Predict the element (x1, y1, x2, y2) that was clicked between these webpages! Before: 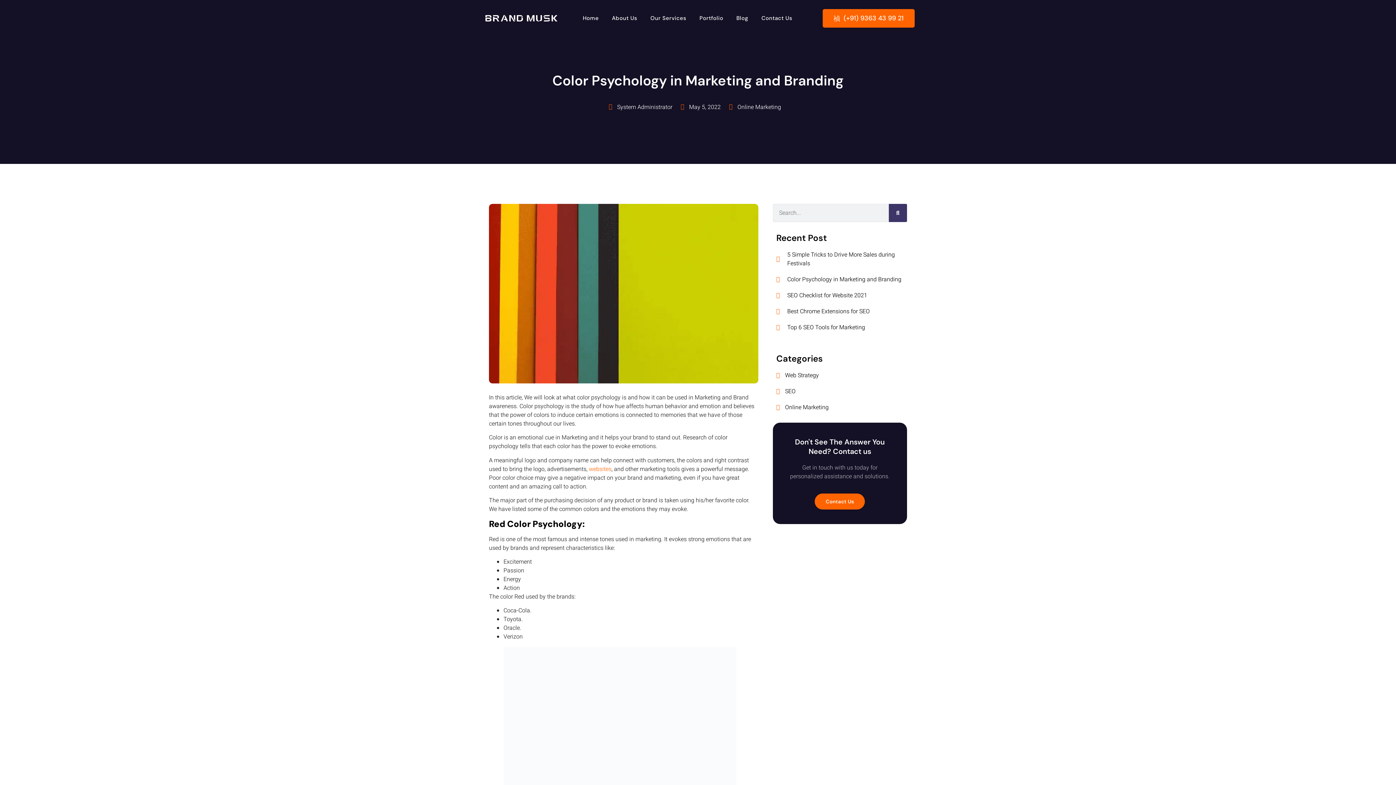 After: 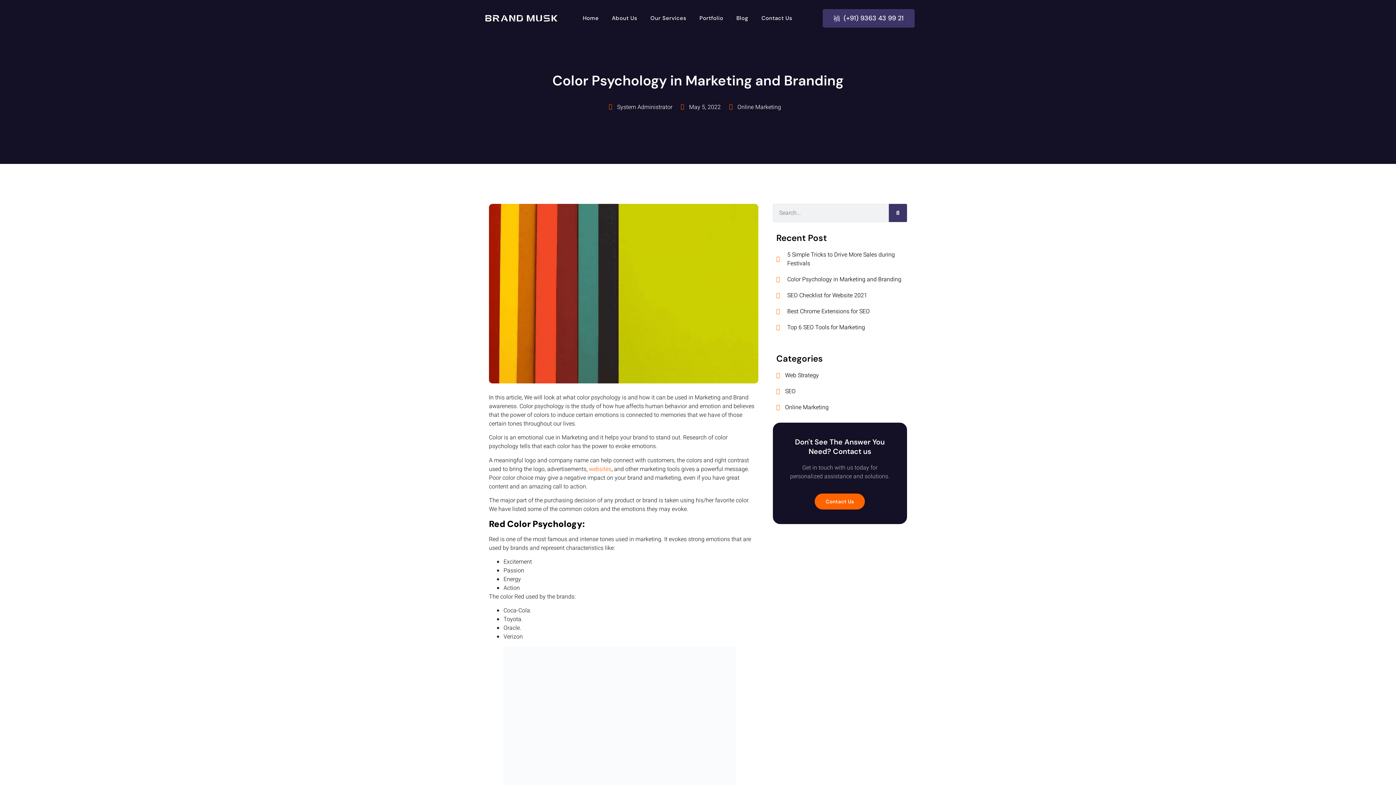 Action: label: (+91) 9363 43 99 21 bbox: (822, 8, 914, 27)